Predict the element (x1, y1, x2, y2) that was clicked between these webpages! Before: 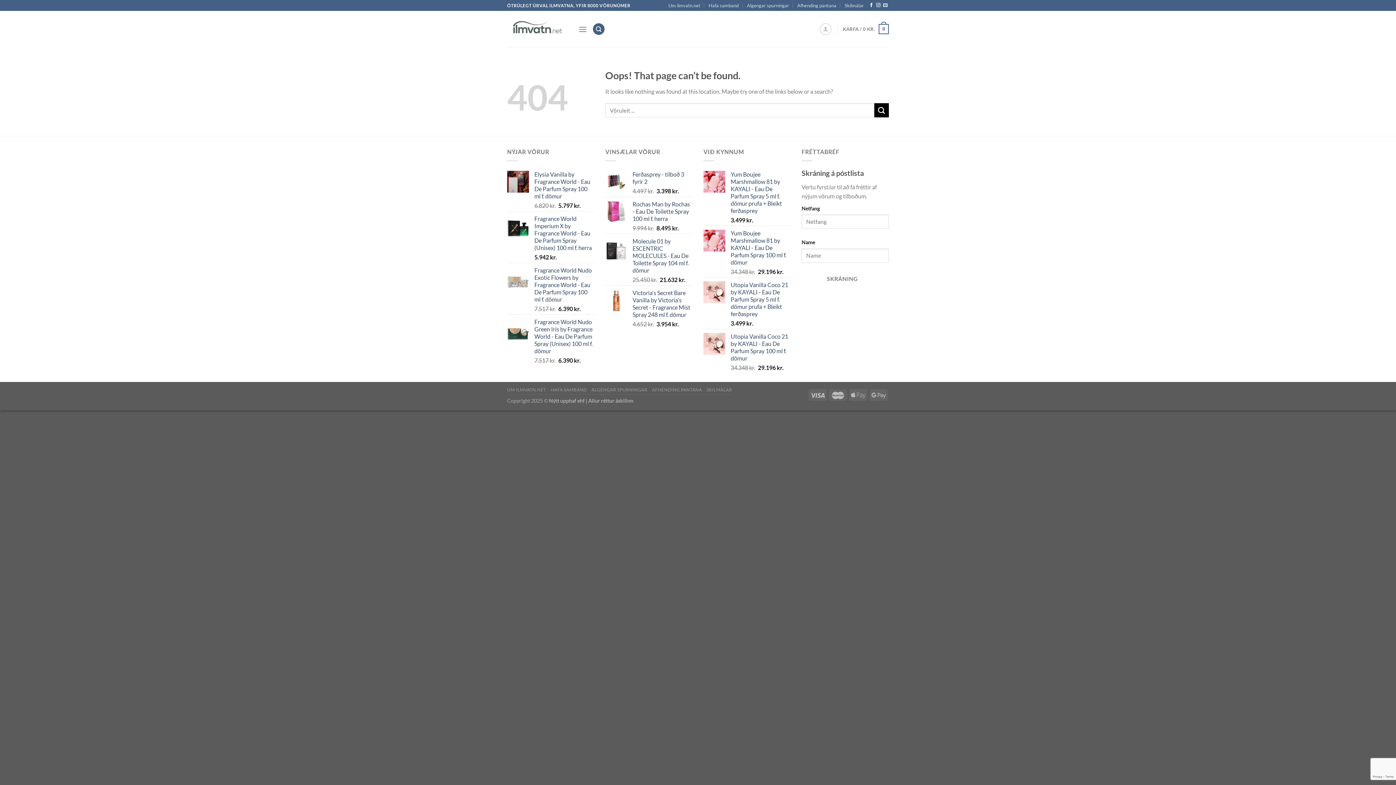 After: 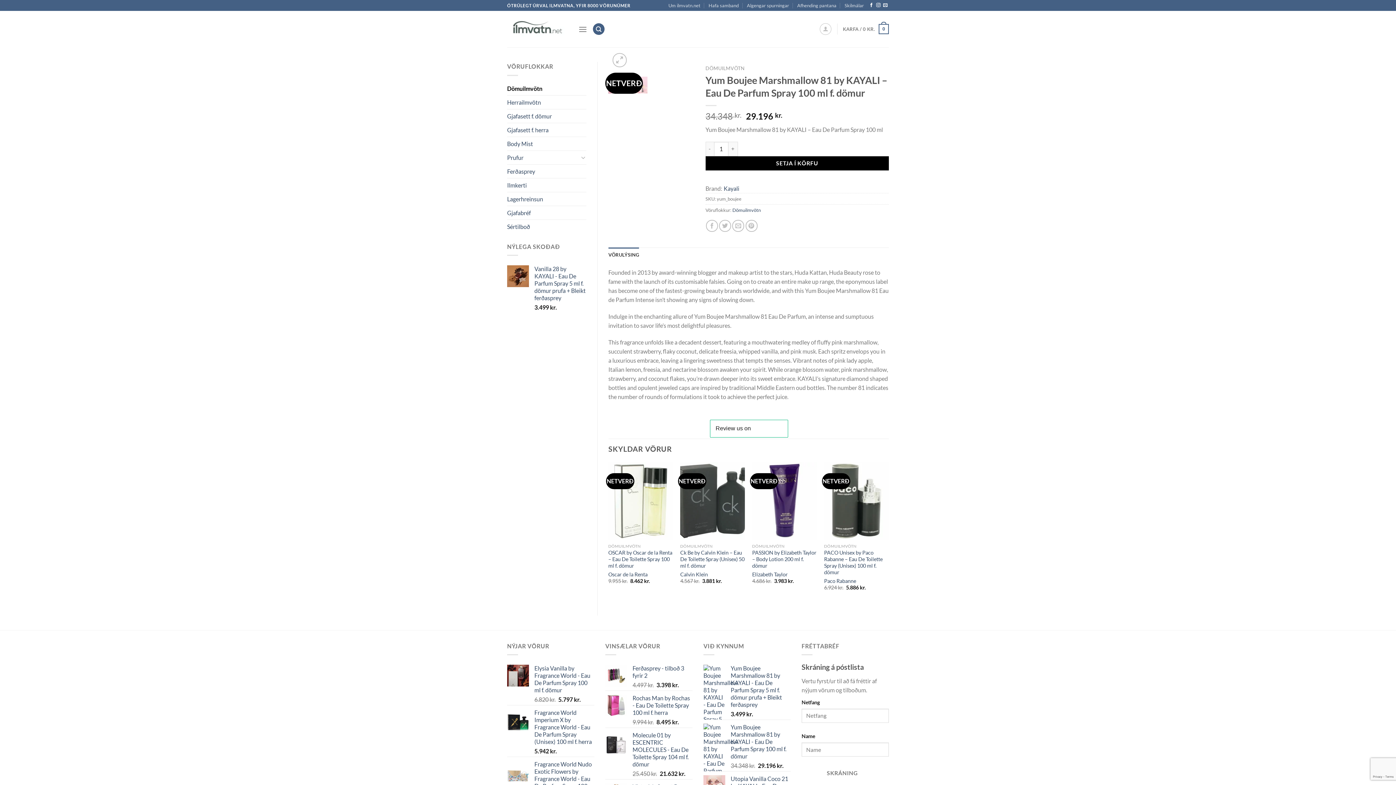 Action: bbox: (730, 229, 790, 266) label: Yum Boujee Marshmallow 81 by KAYALI - Eau De Parfum Spray 100 ml f. dömur